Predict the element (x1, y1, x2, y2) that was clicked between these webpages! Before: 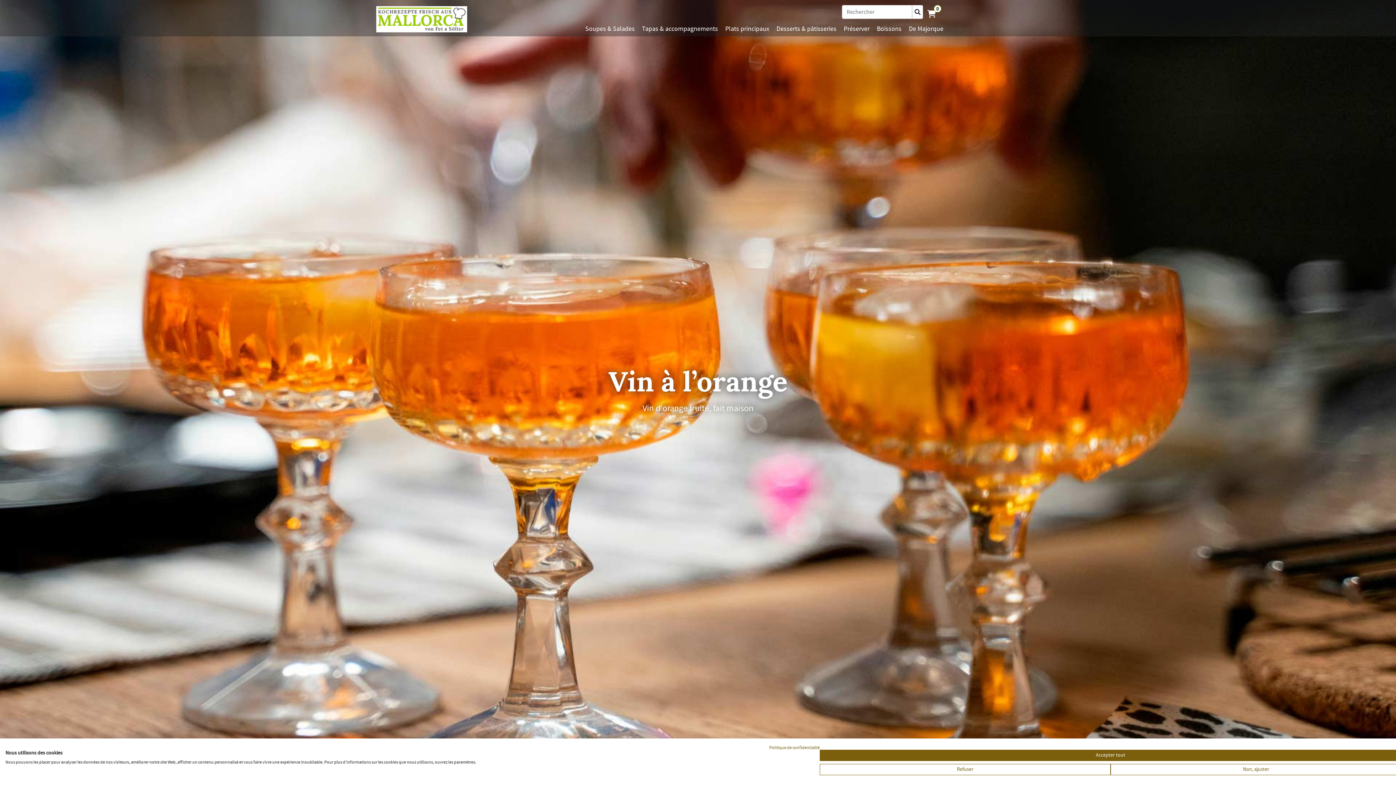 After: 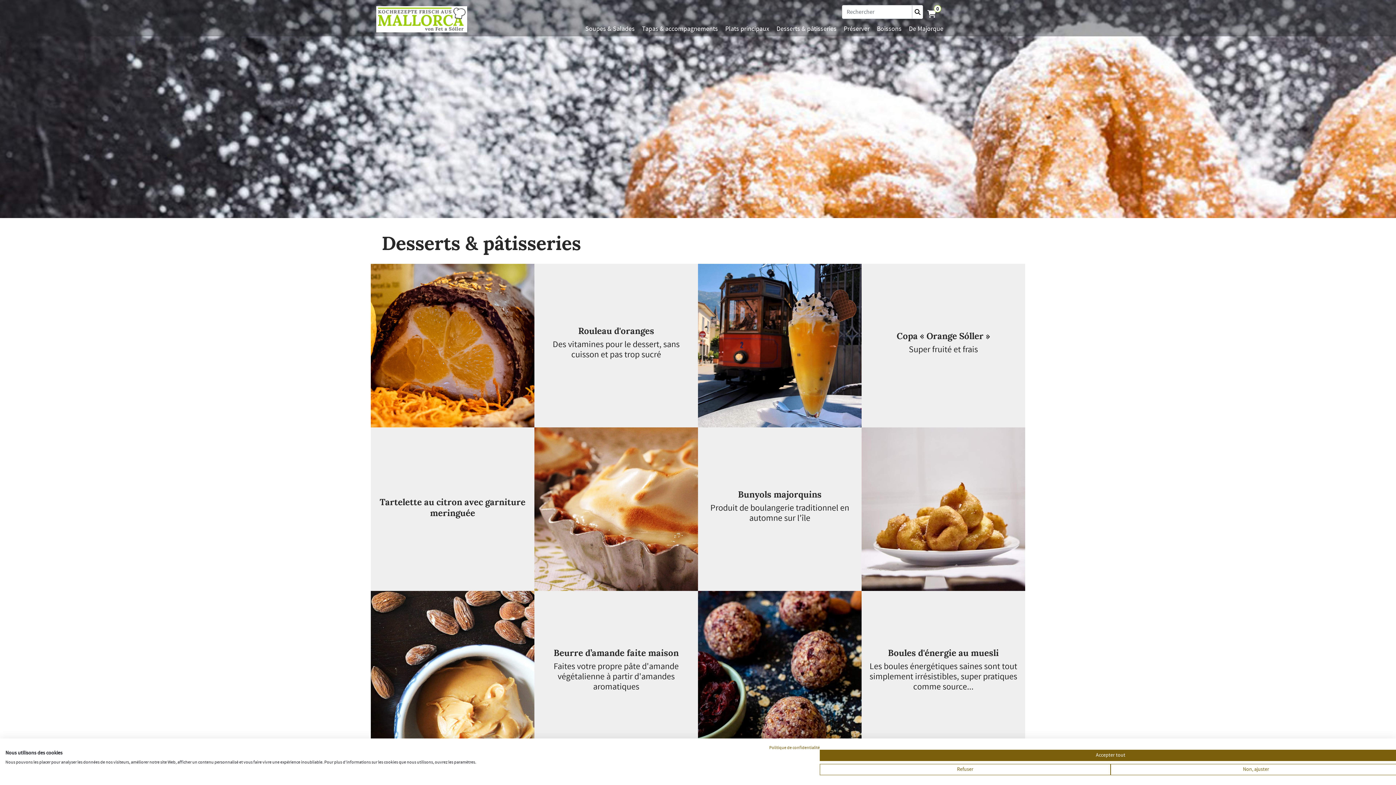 Action: bbox: (773, 22, 840, 35) label: Desserts & pâtisseries